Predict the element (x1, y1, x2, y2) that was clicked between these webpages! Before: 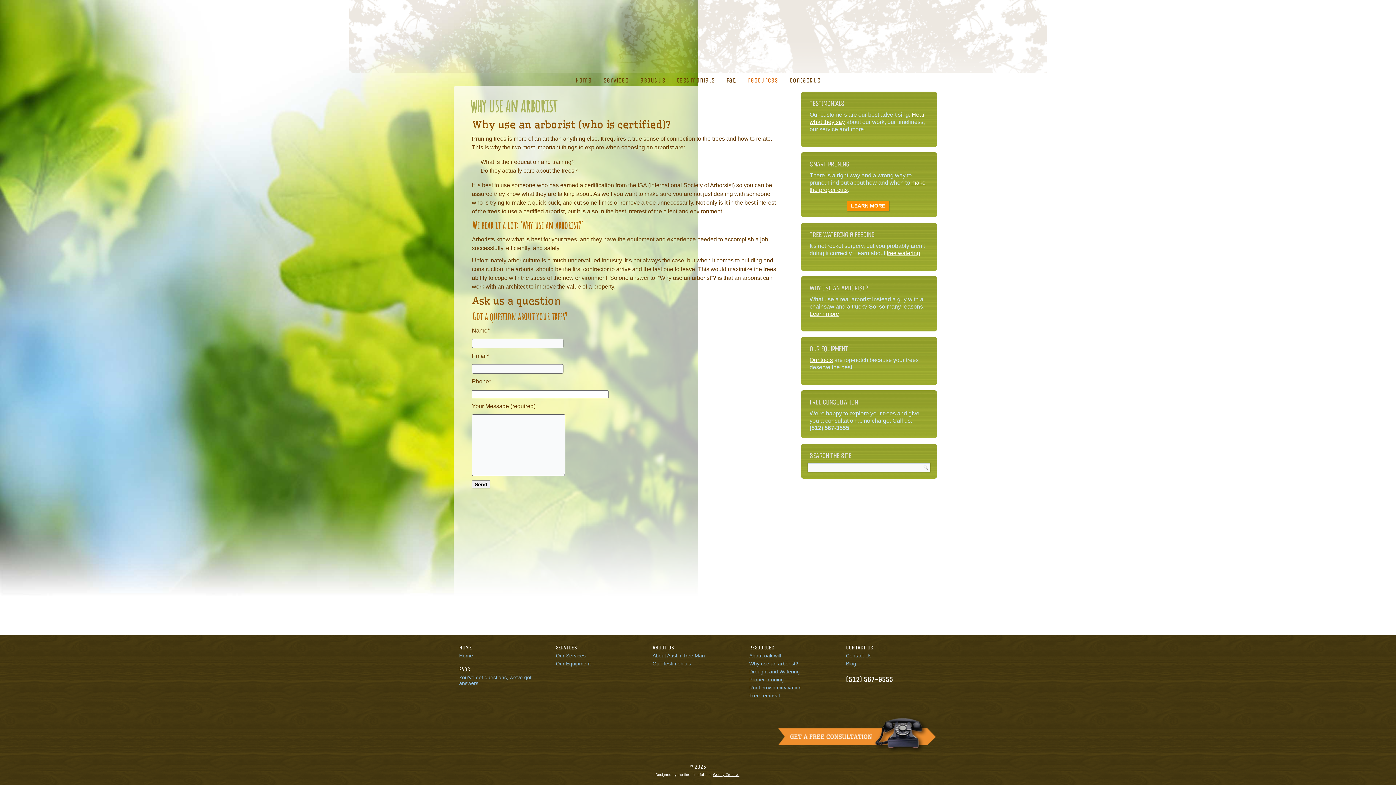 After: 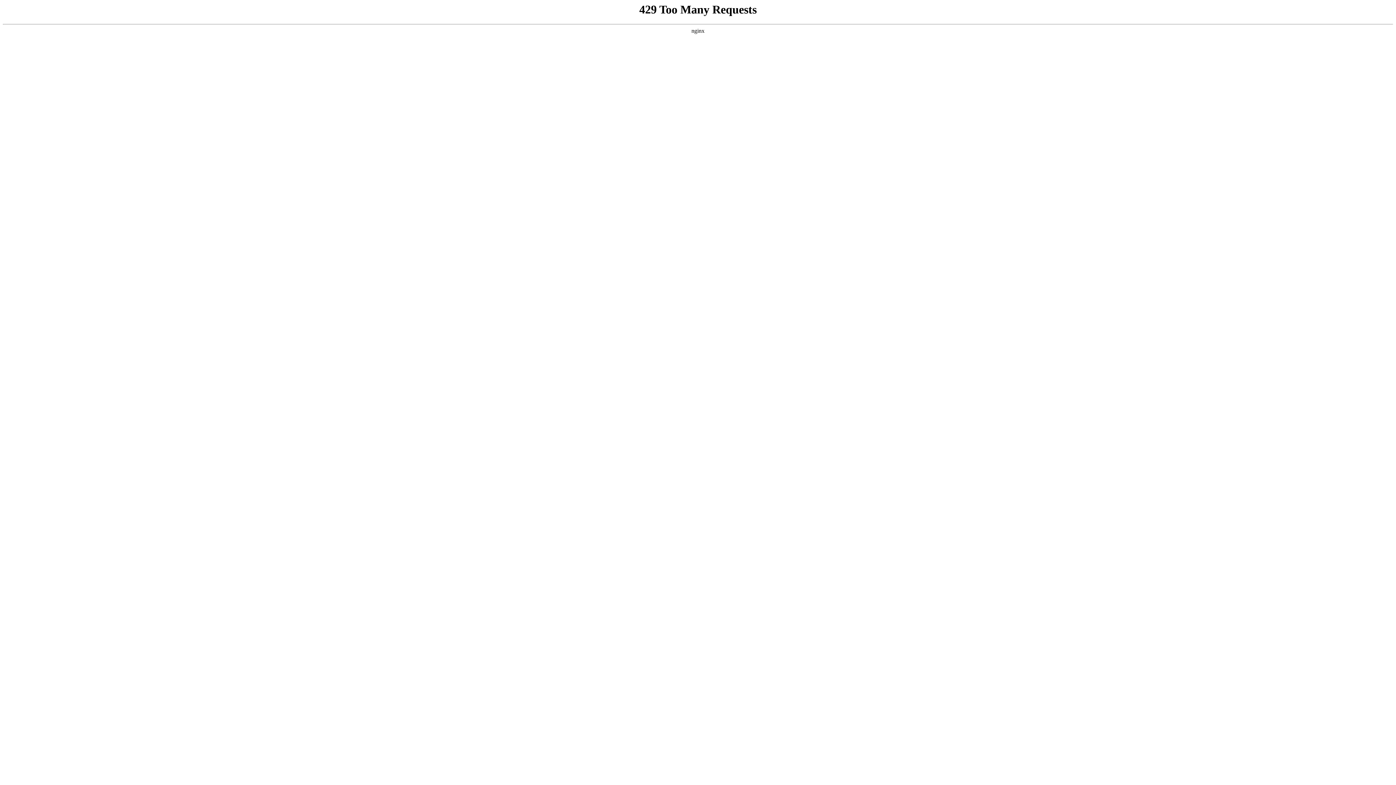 Action: label: About Austin Tree Man bbox: (652, 653, 705, 658)